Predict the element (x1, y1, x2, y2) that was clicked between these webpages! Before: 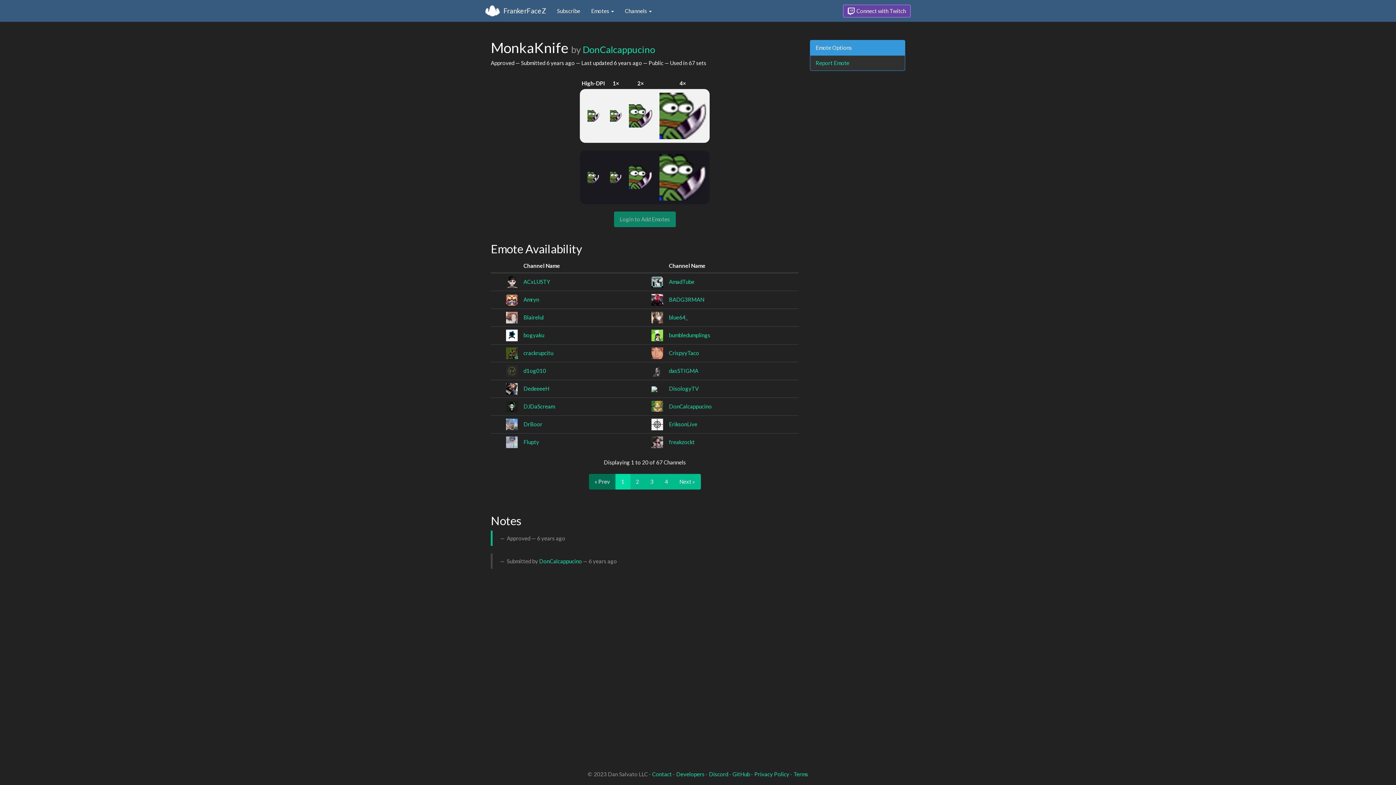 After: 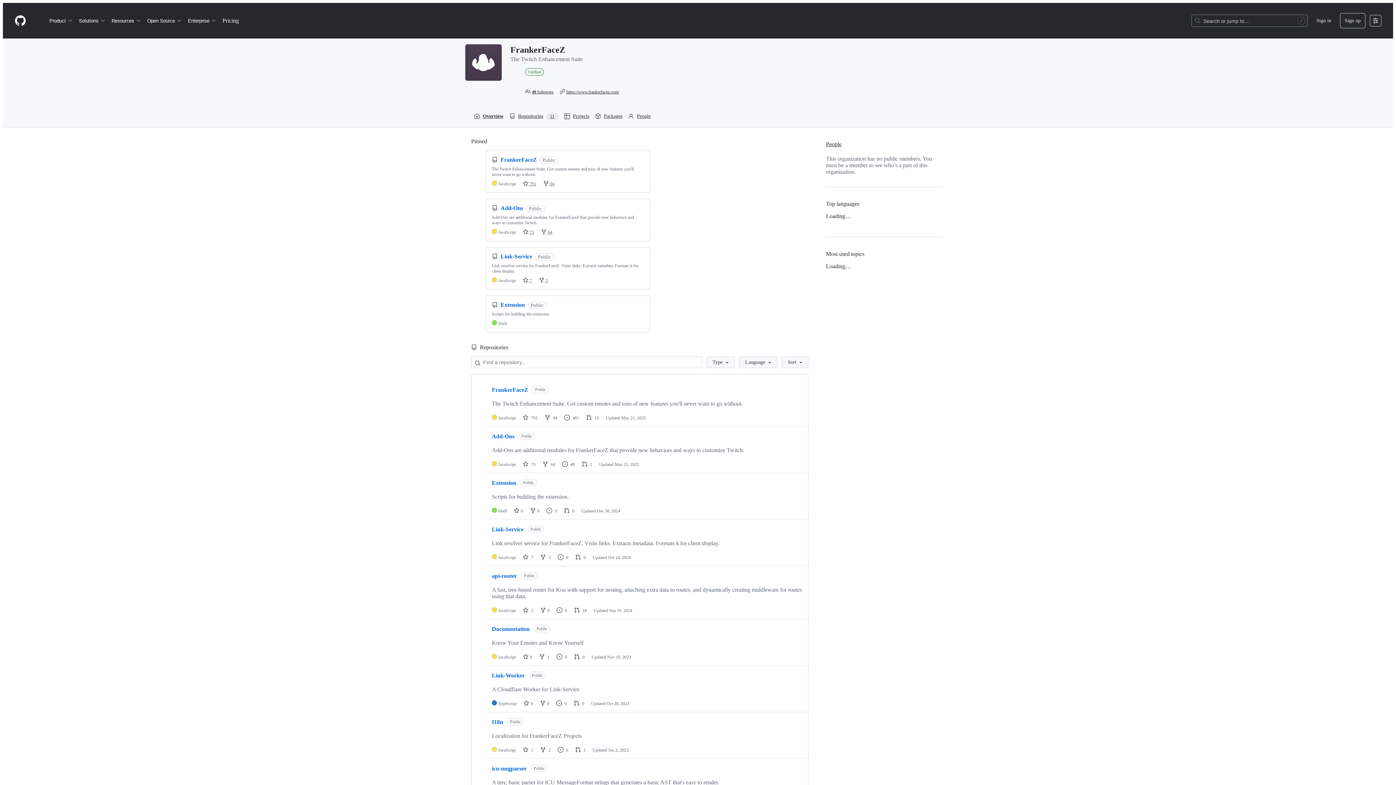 Action: label: GitHub bbox: (732, 771, 750, 777)